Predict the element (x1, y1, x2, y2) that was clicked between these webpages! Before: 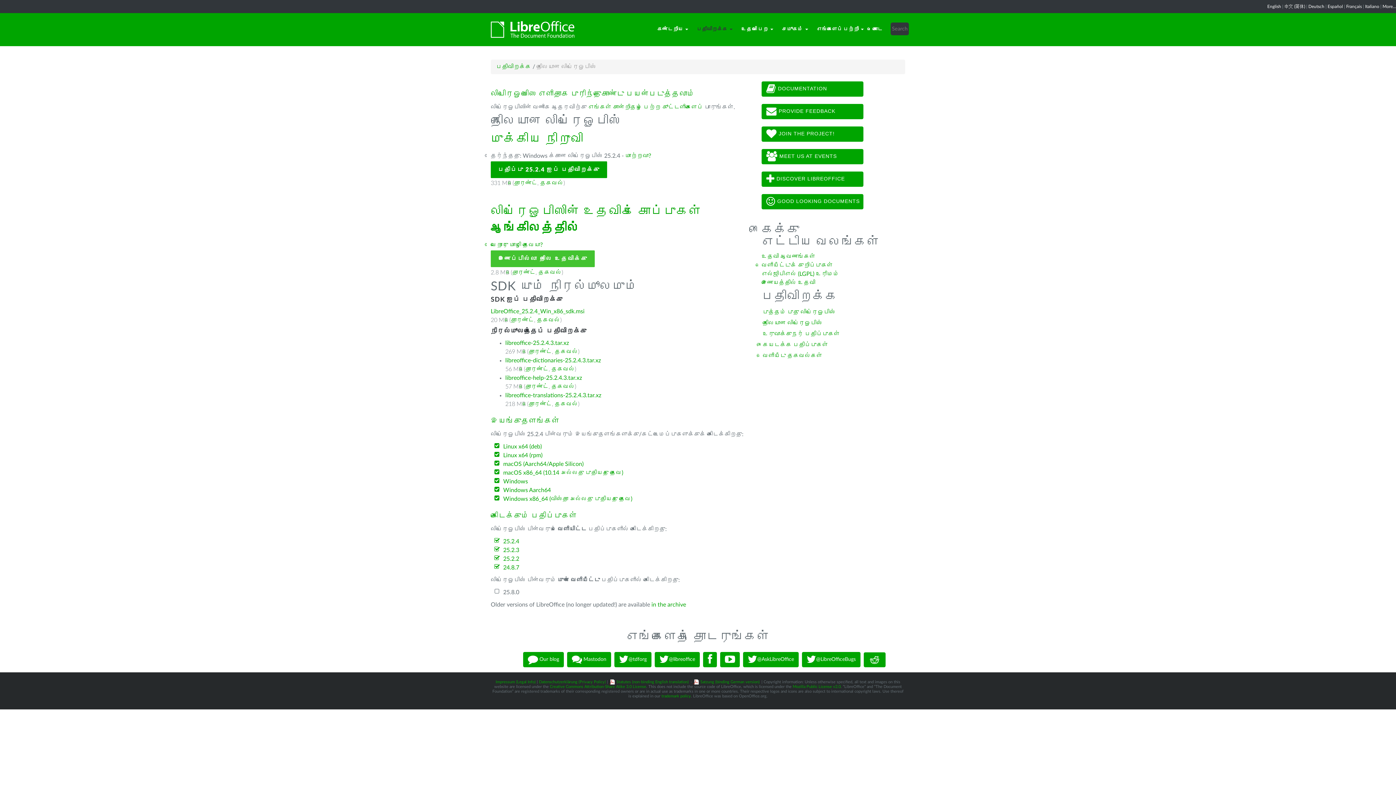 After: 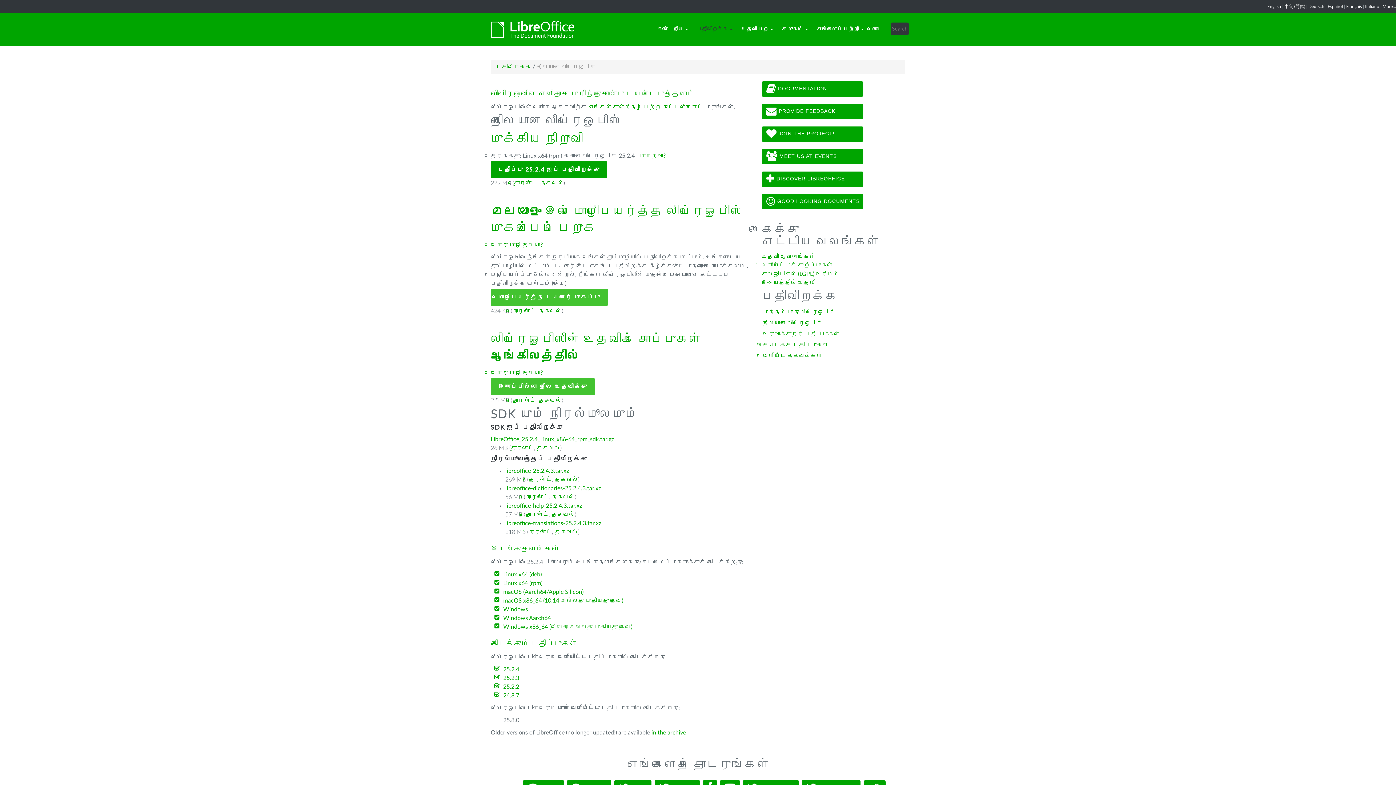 Action: bbox: (503, 452, 542, 458) label: Linux x64 (rpm)